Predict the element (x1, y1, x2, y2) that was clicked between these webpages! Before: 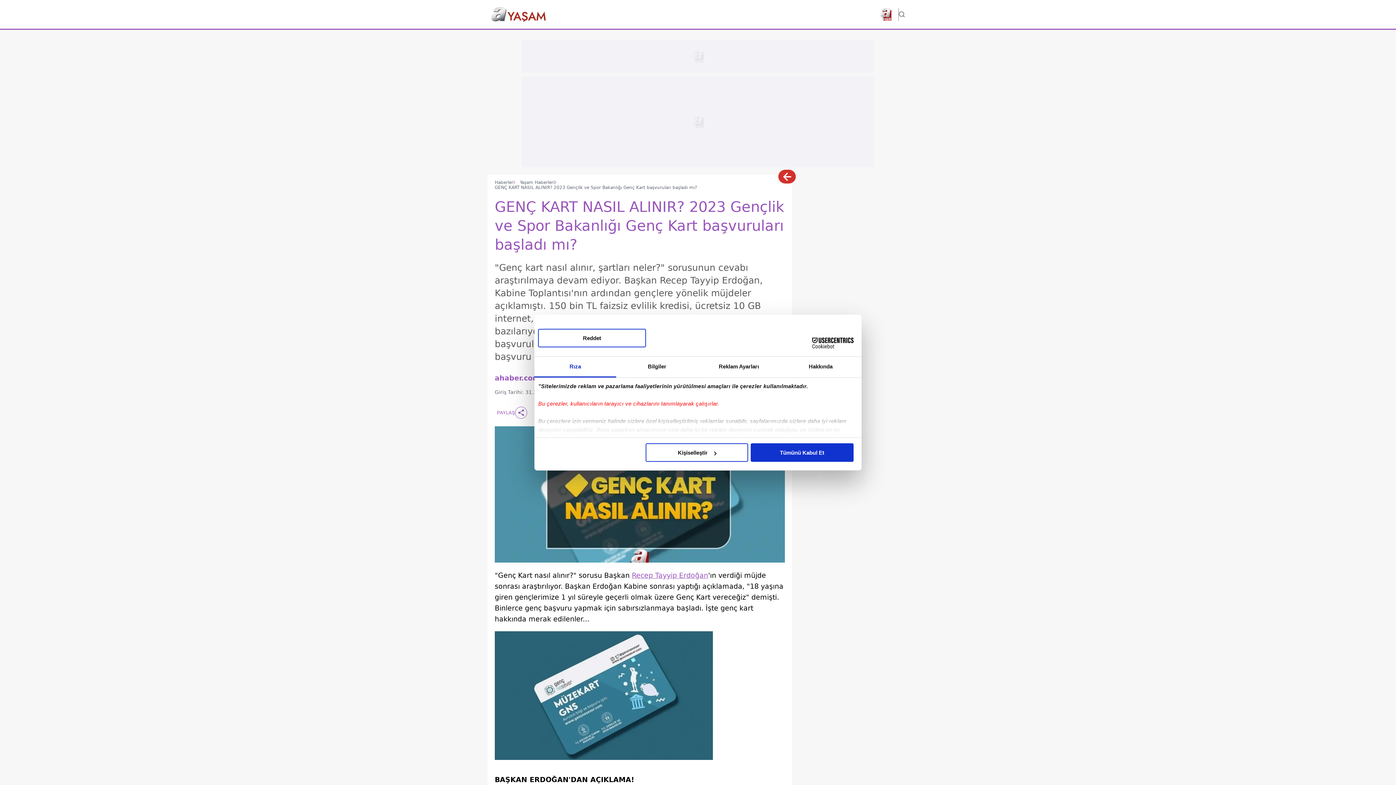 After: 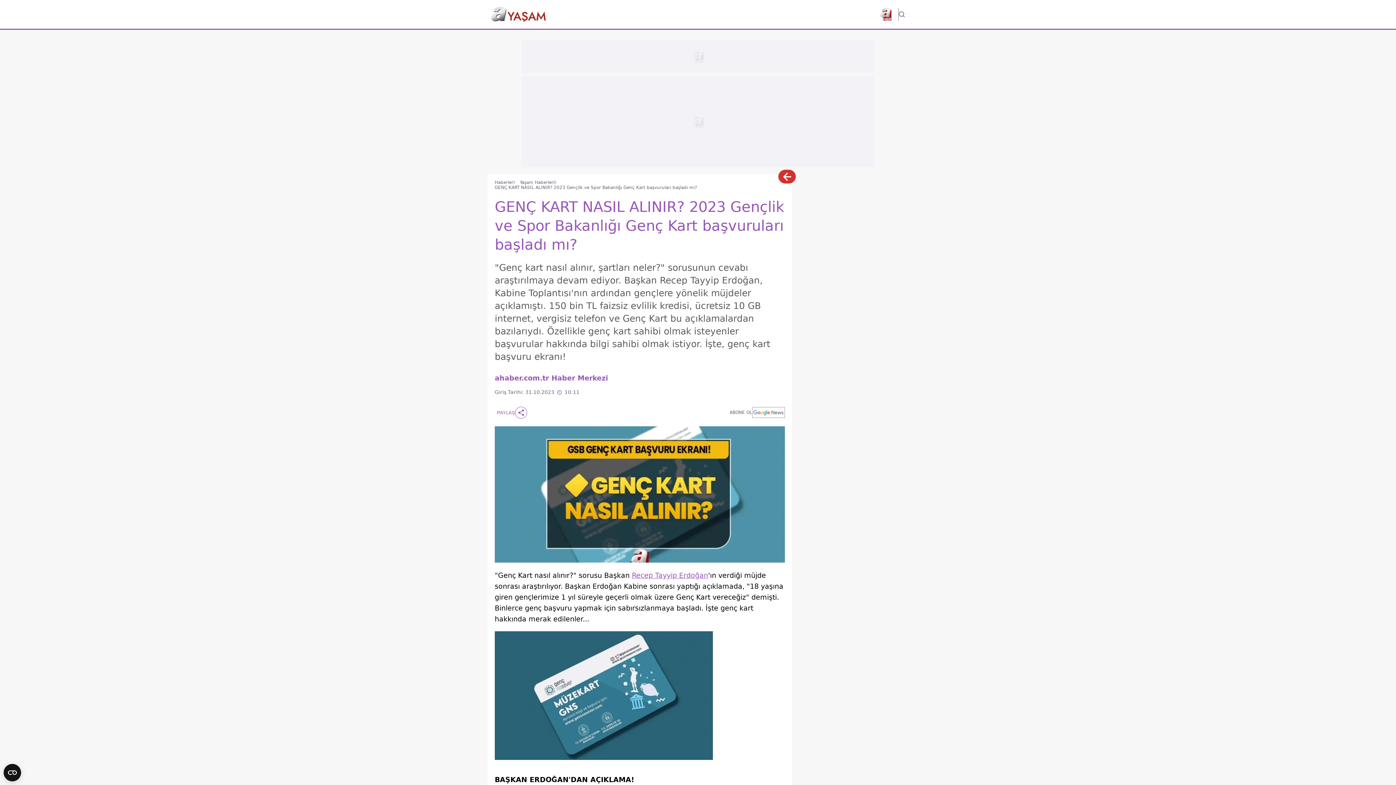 Action: bbox: (751, 443, 853, 462) label: Tümünü Kabul Et